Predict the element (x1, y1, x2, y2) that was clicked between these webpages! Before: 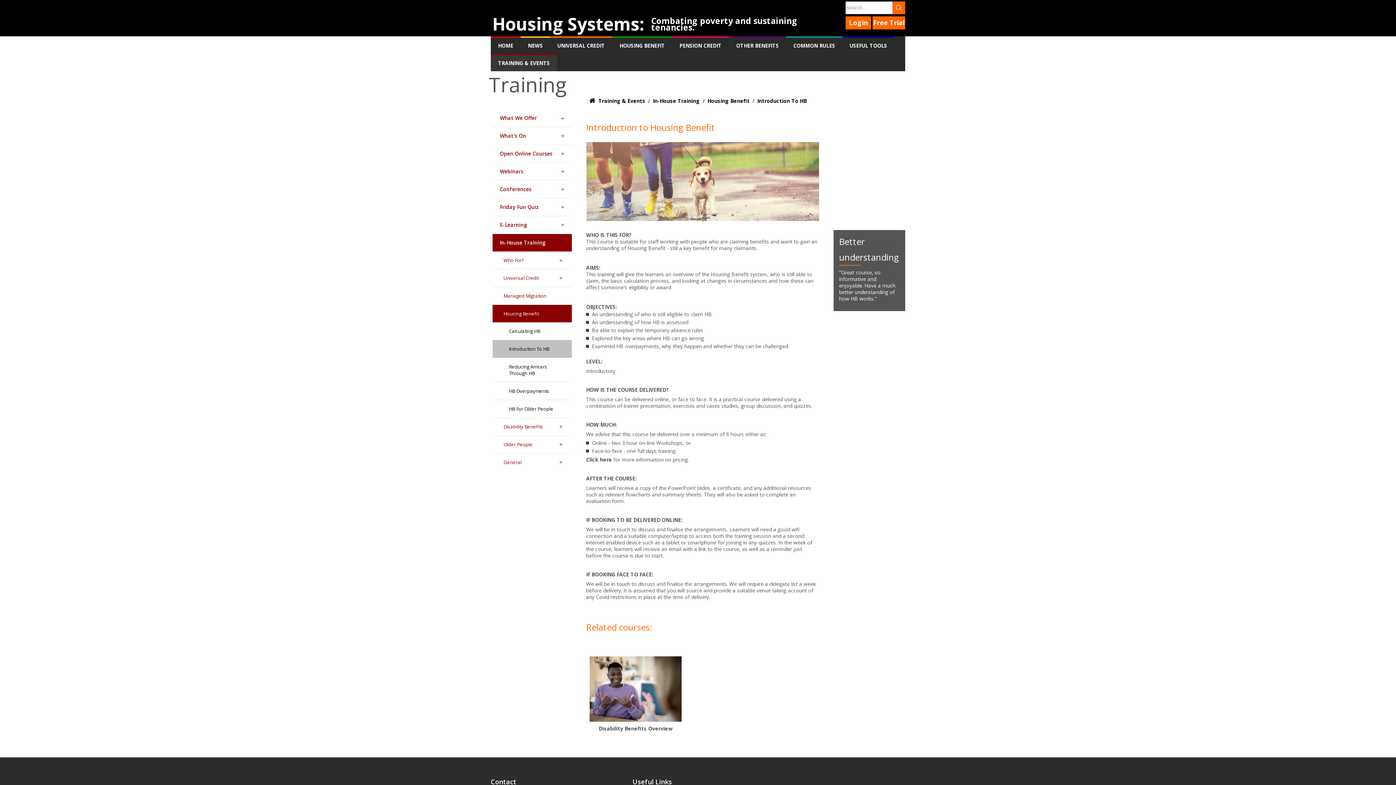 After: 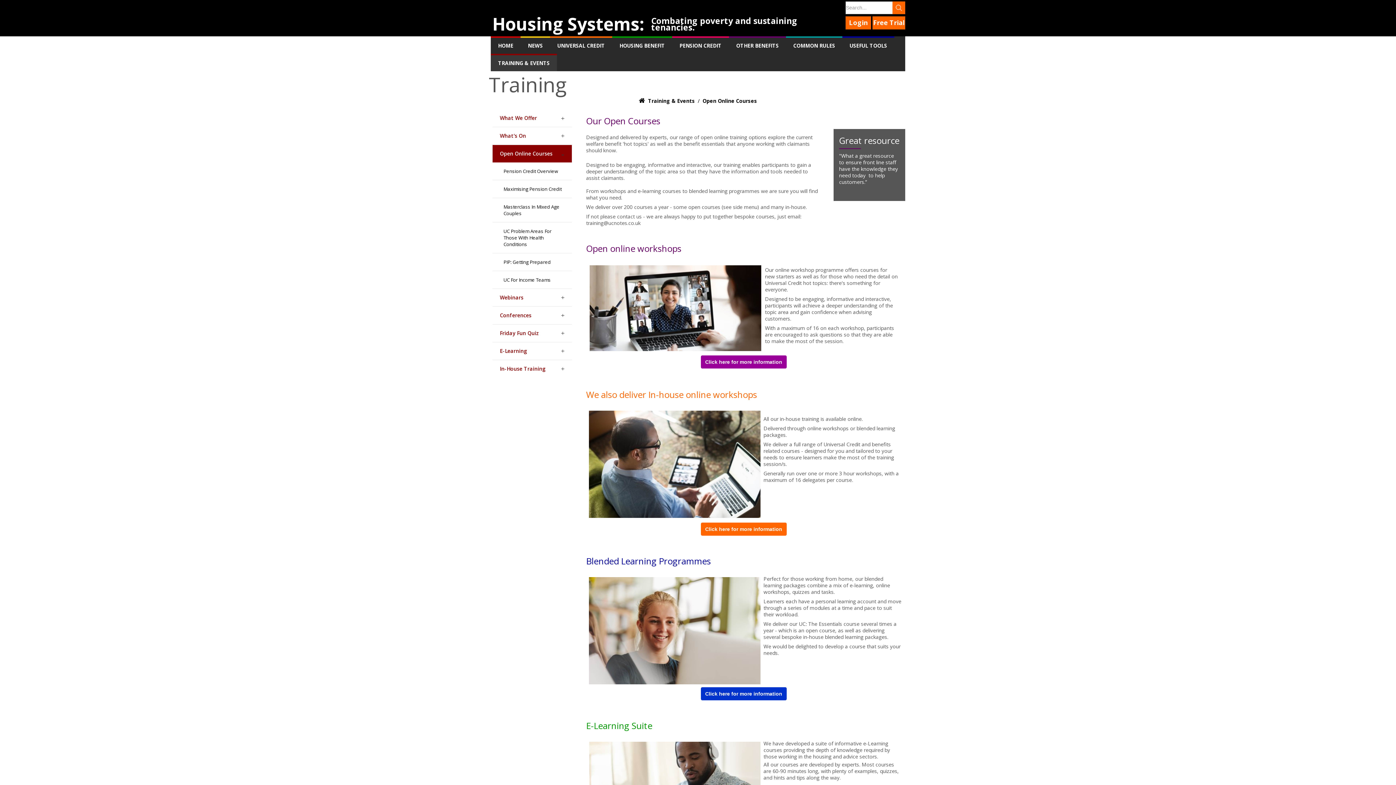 Action: bbox: (492, 144, 572, 162) label: Open Online Courses